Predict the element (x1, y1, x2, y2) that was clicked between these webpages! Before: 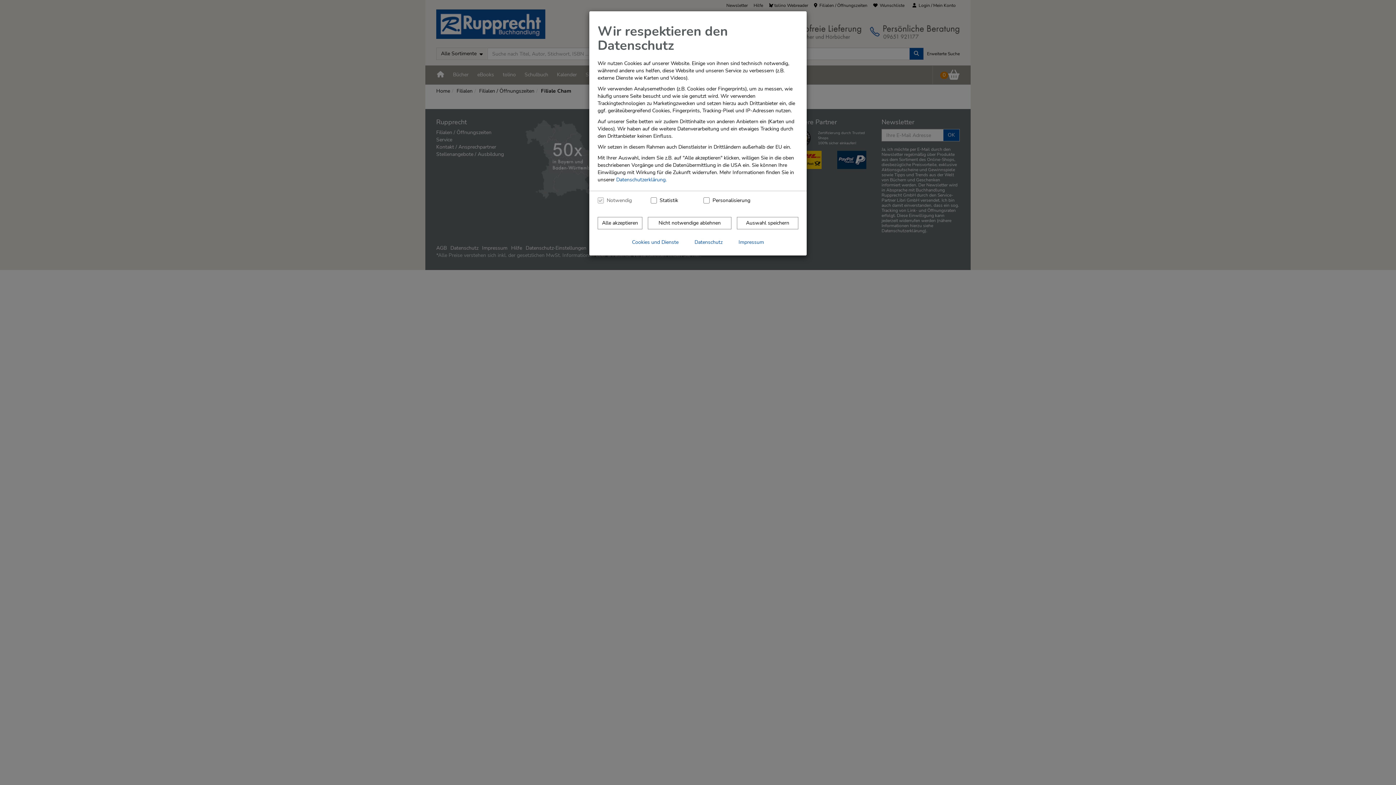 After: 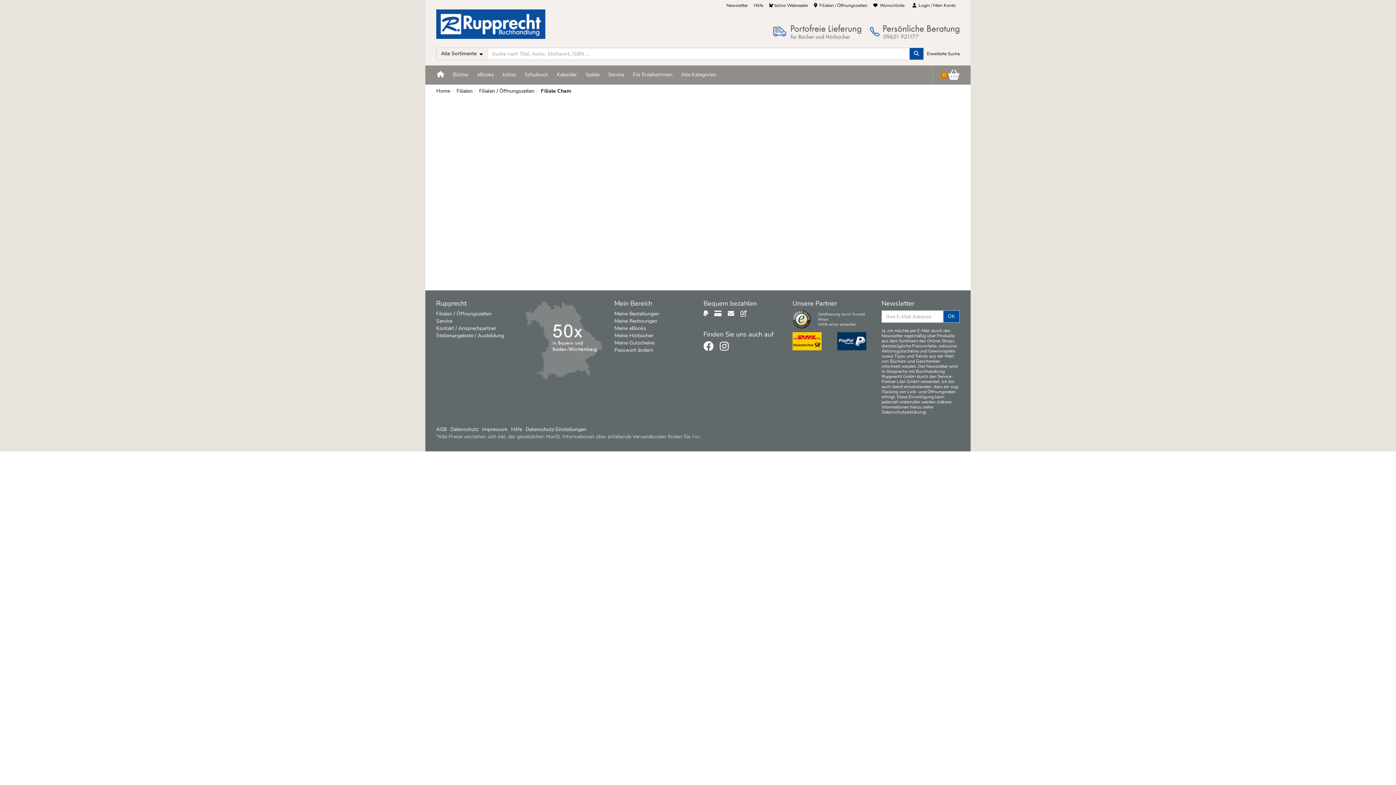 Action: bbox: (648, 155, 731, 168) label: Nicht notwendige Cookies und Datenverarbeitung ablehnen